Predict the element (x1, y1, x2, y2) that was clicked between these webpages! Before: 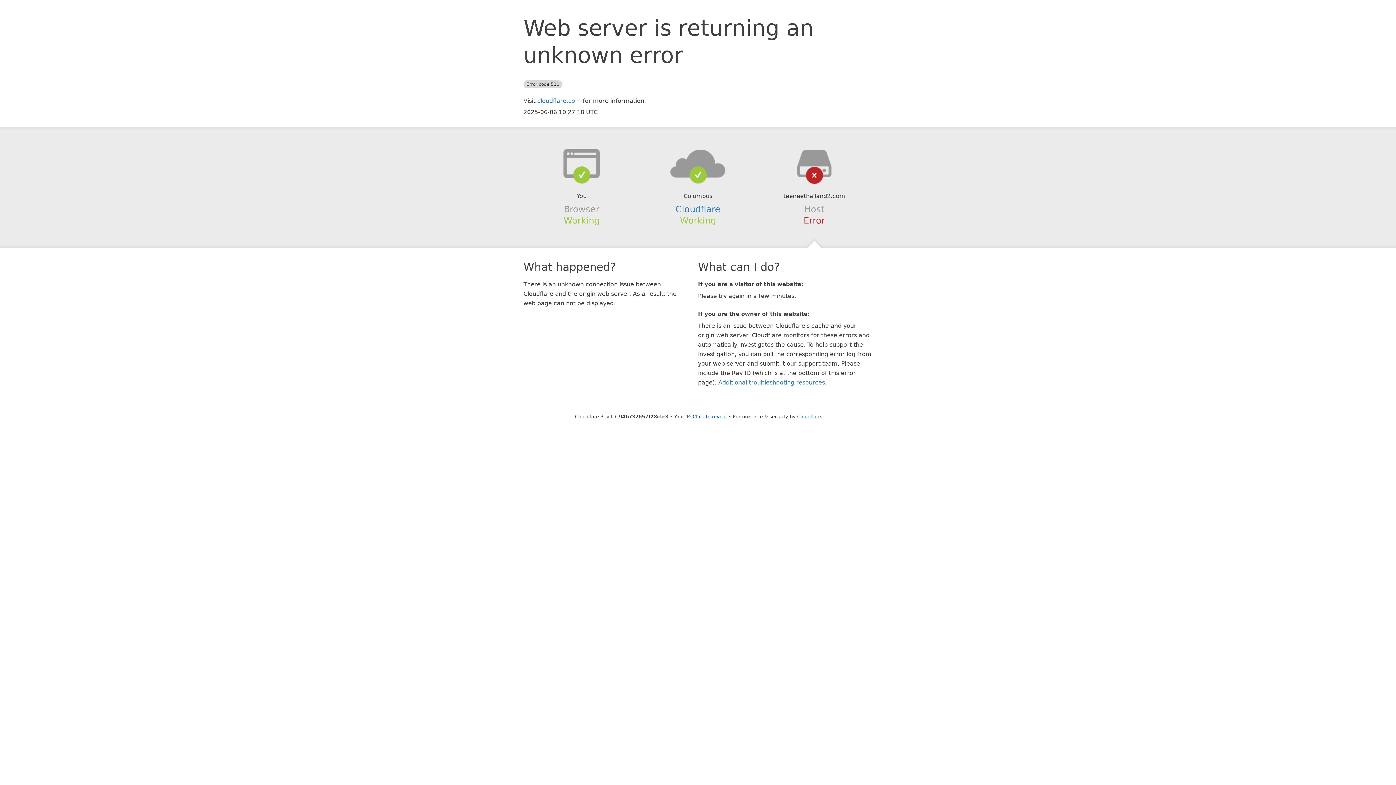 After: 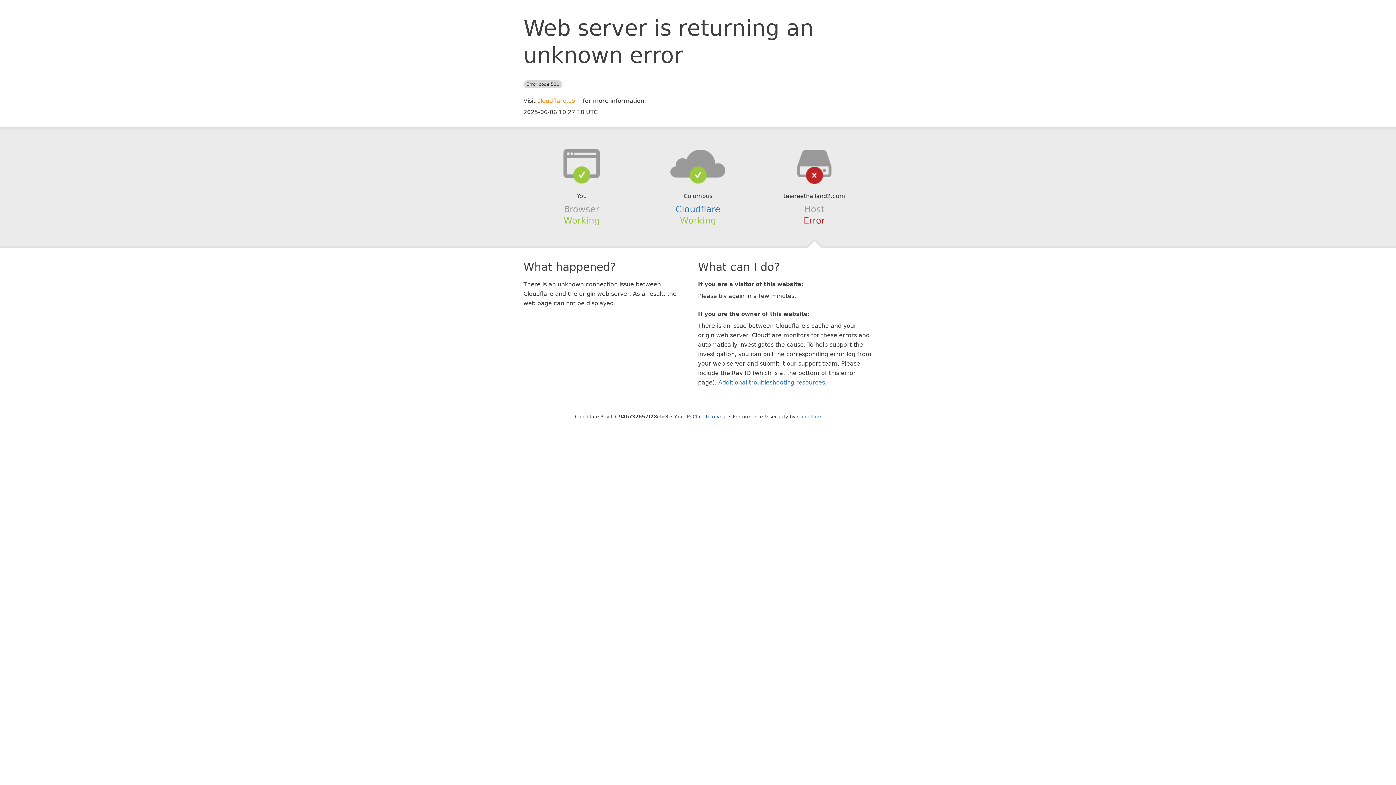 Action: bbox: (537, 97, 581, 104) label: cloudflare.com